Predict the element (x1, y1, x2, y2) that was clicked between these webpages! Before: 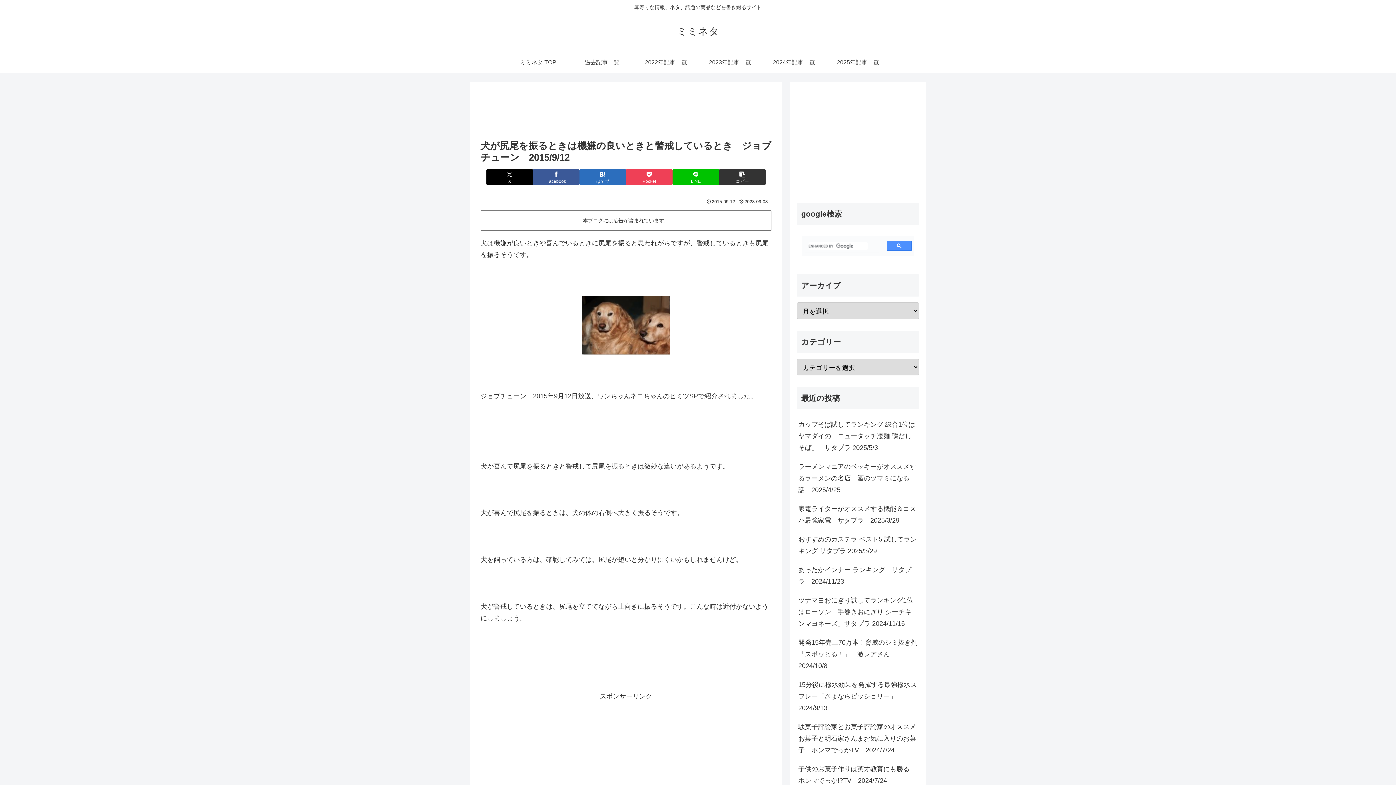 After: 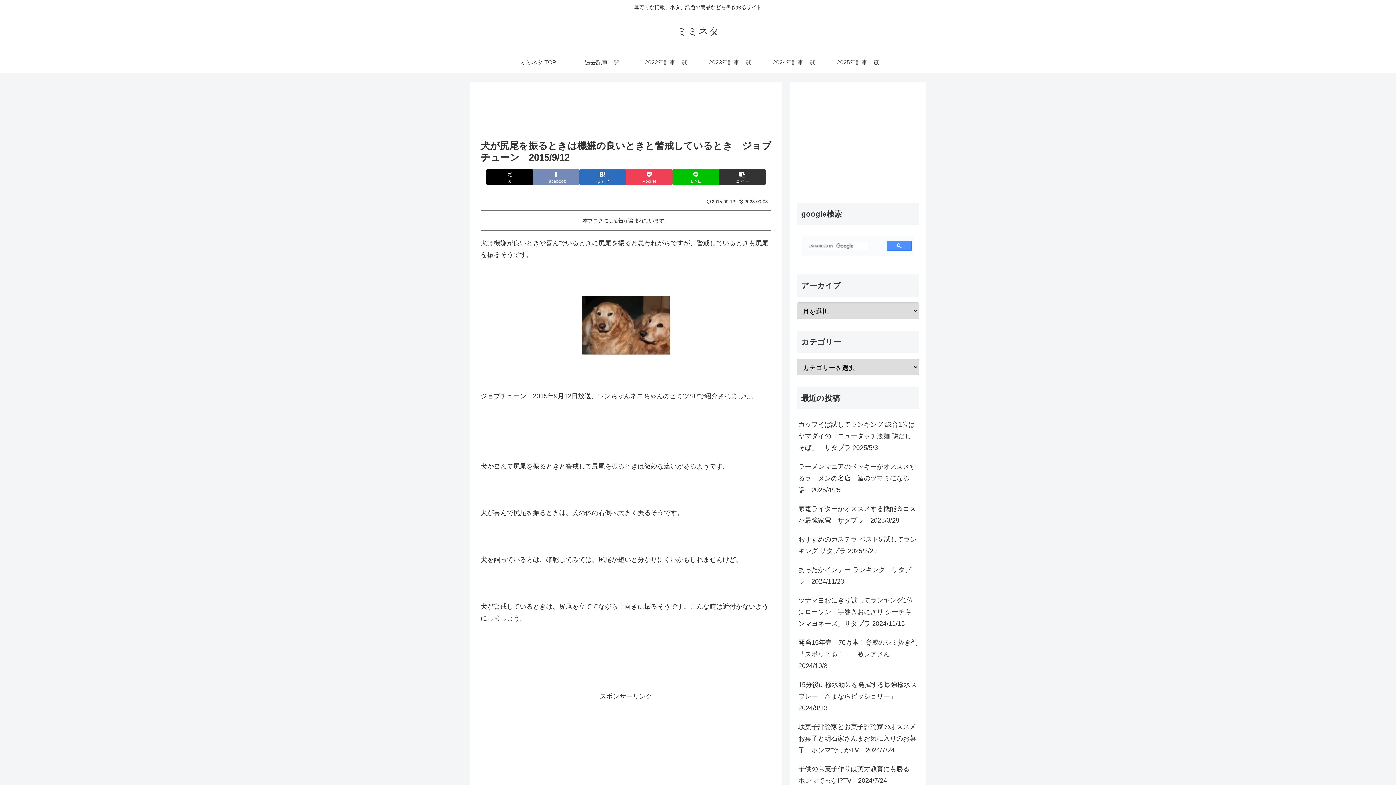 Action: bbox: (533, 169, 579, 185) label: Facebookでシェア